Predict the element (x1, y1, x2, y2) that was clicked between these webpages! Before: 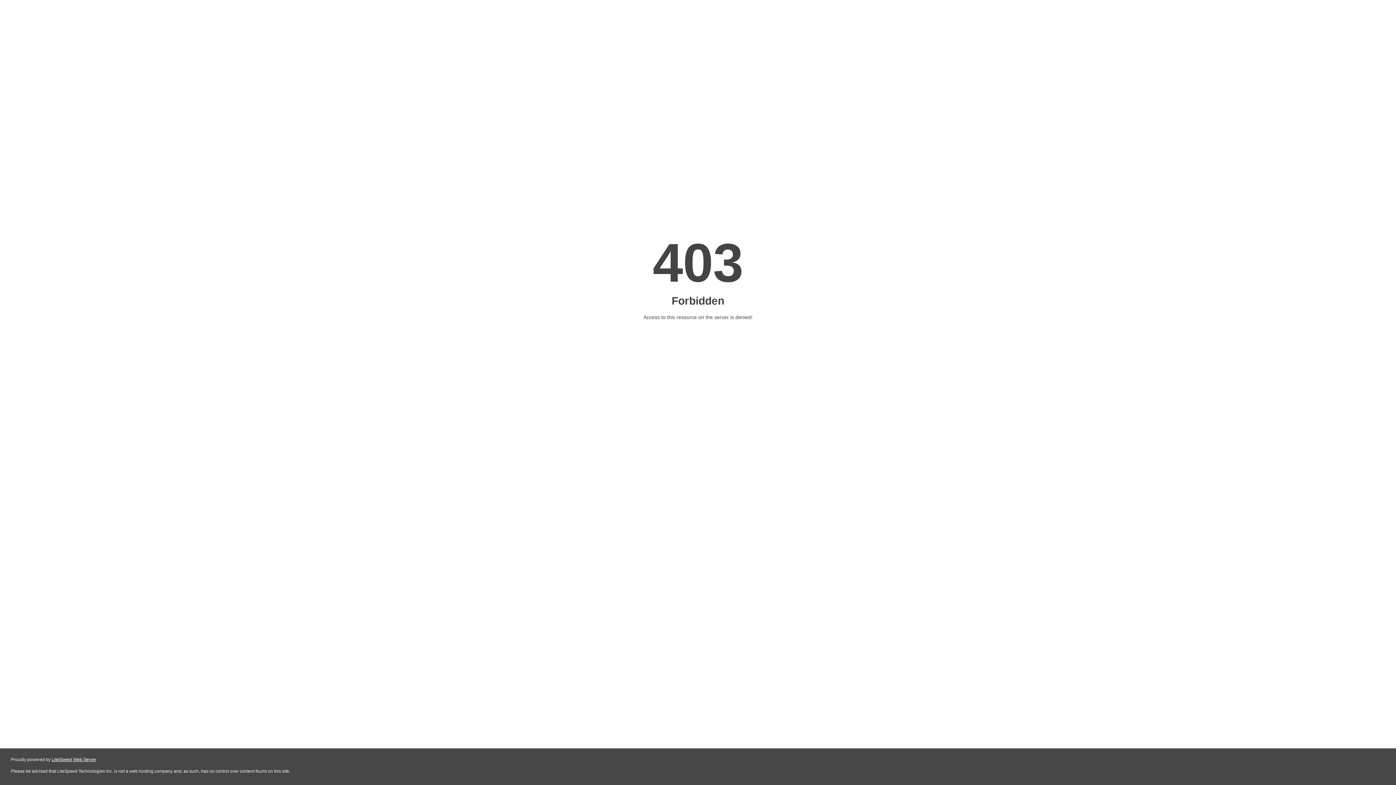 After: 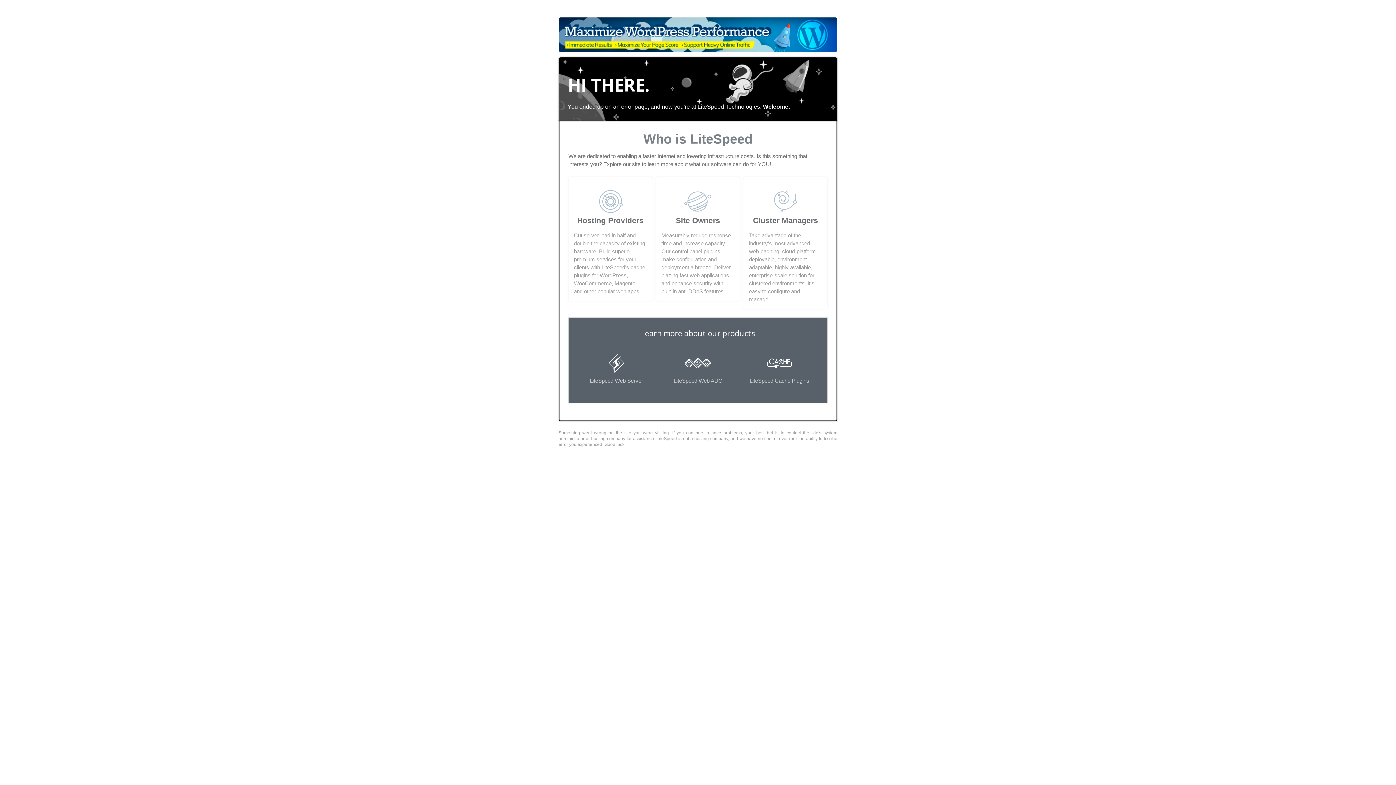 Action: label: LiteSpeed Web Server bbox: (51, 757, 96, 762)